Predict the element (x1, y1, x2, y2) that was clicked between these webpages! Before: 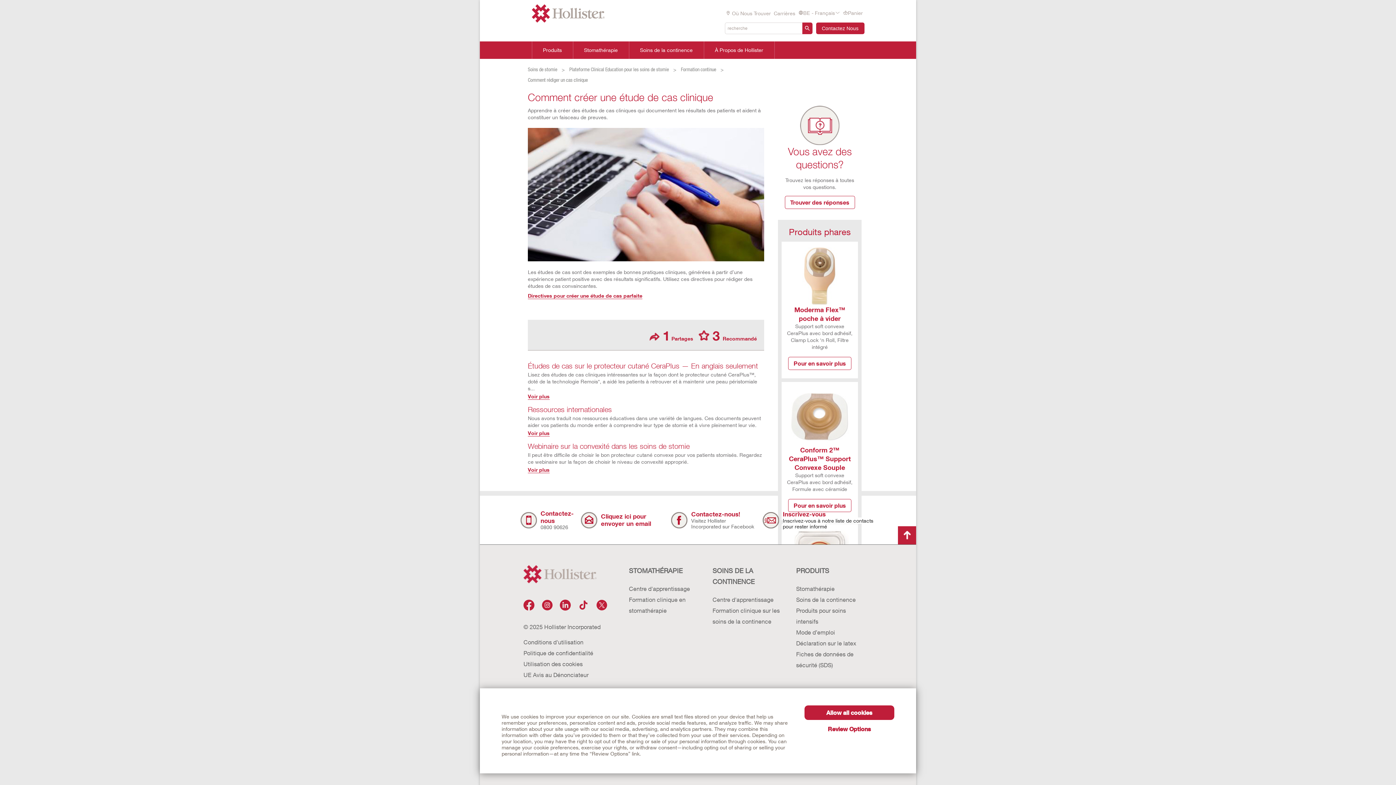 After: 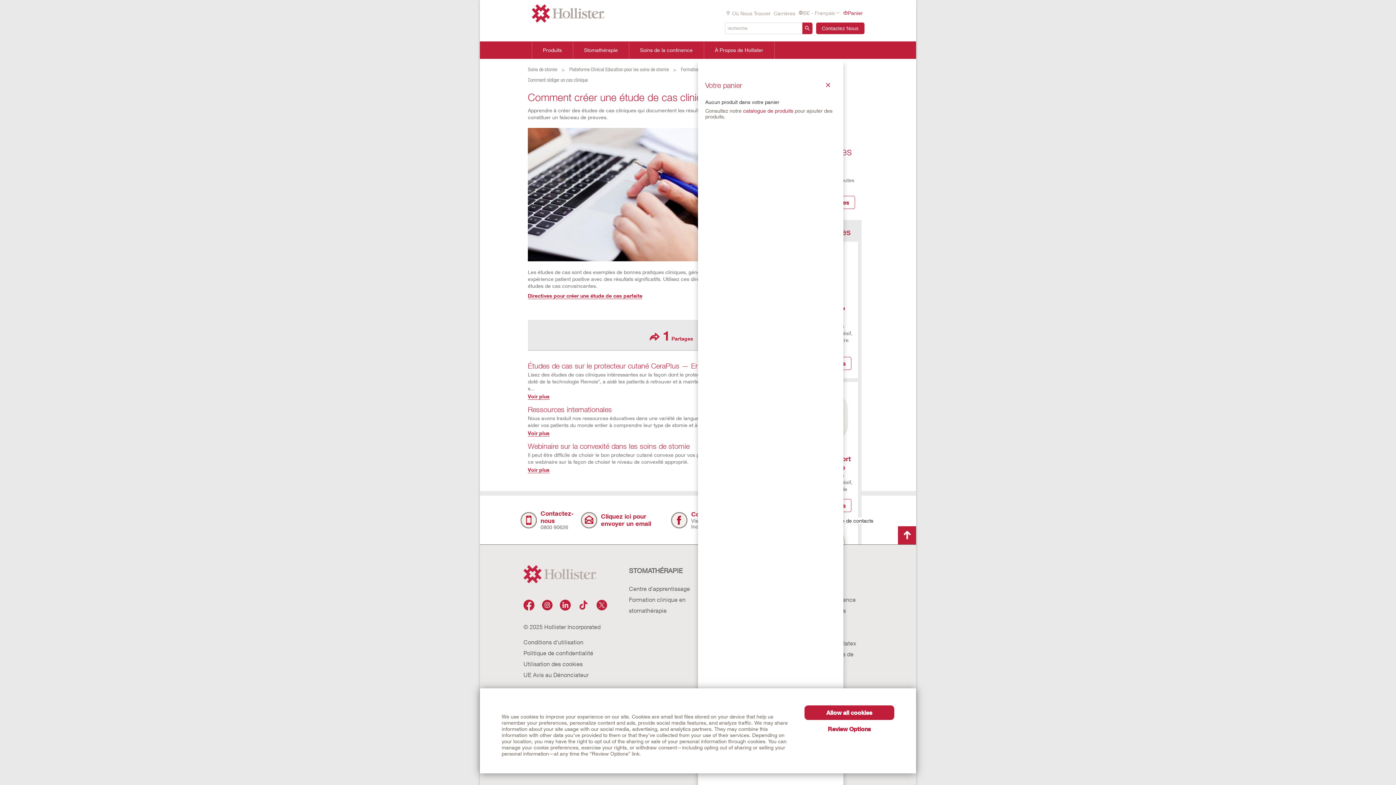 Action: bbox: (841, 8, 864, 17) label: Panier